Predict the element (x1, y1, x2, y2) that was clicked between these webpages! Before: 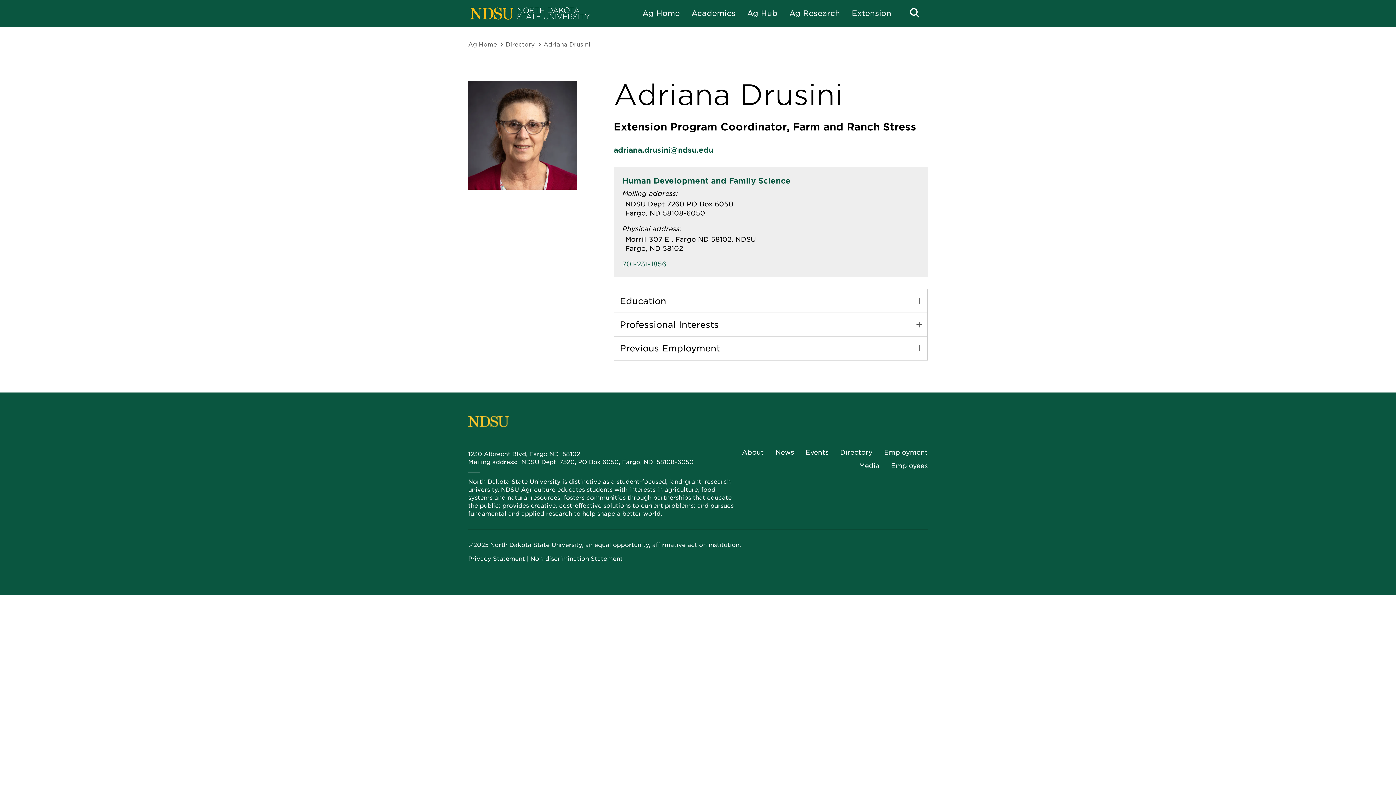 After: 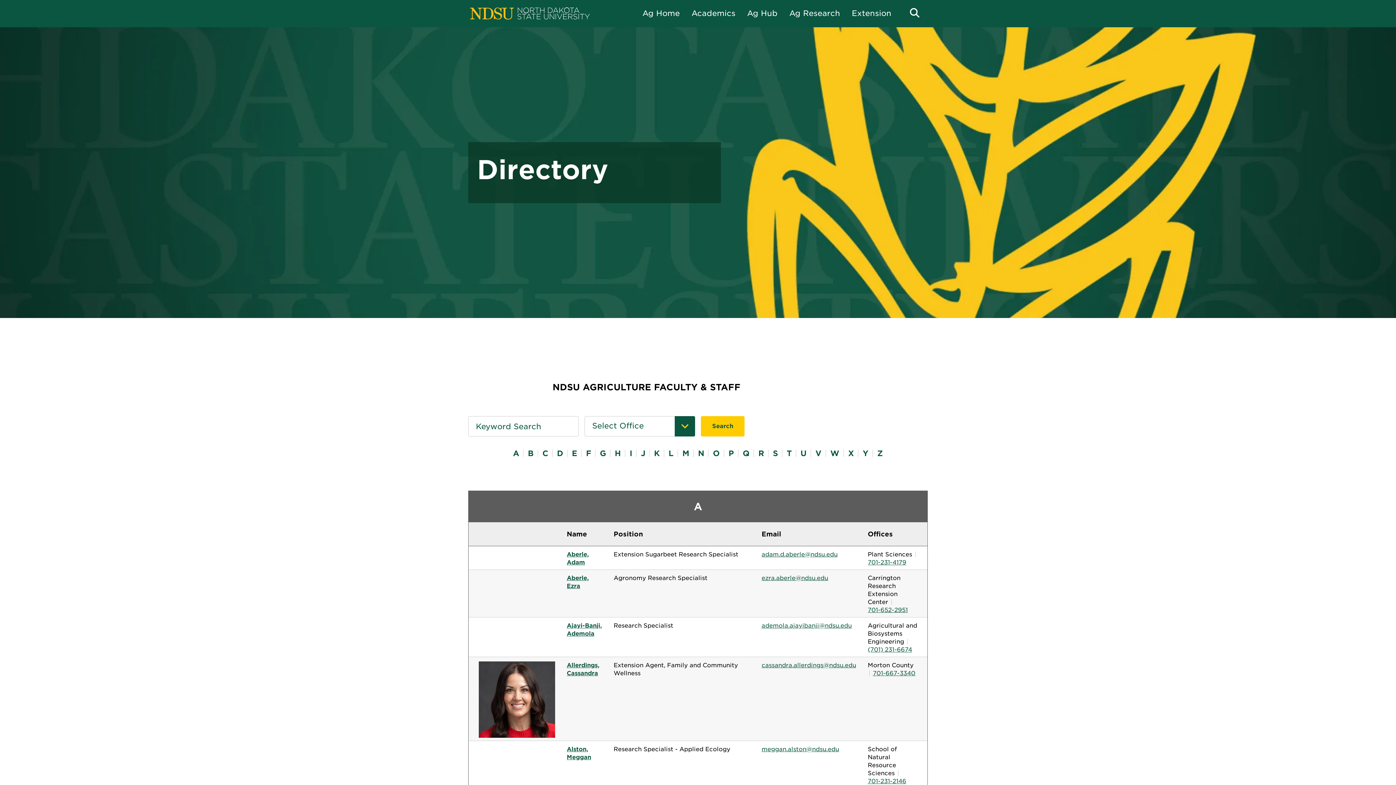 Action: label: Directory bbox: (505, 41, 536, 47)